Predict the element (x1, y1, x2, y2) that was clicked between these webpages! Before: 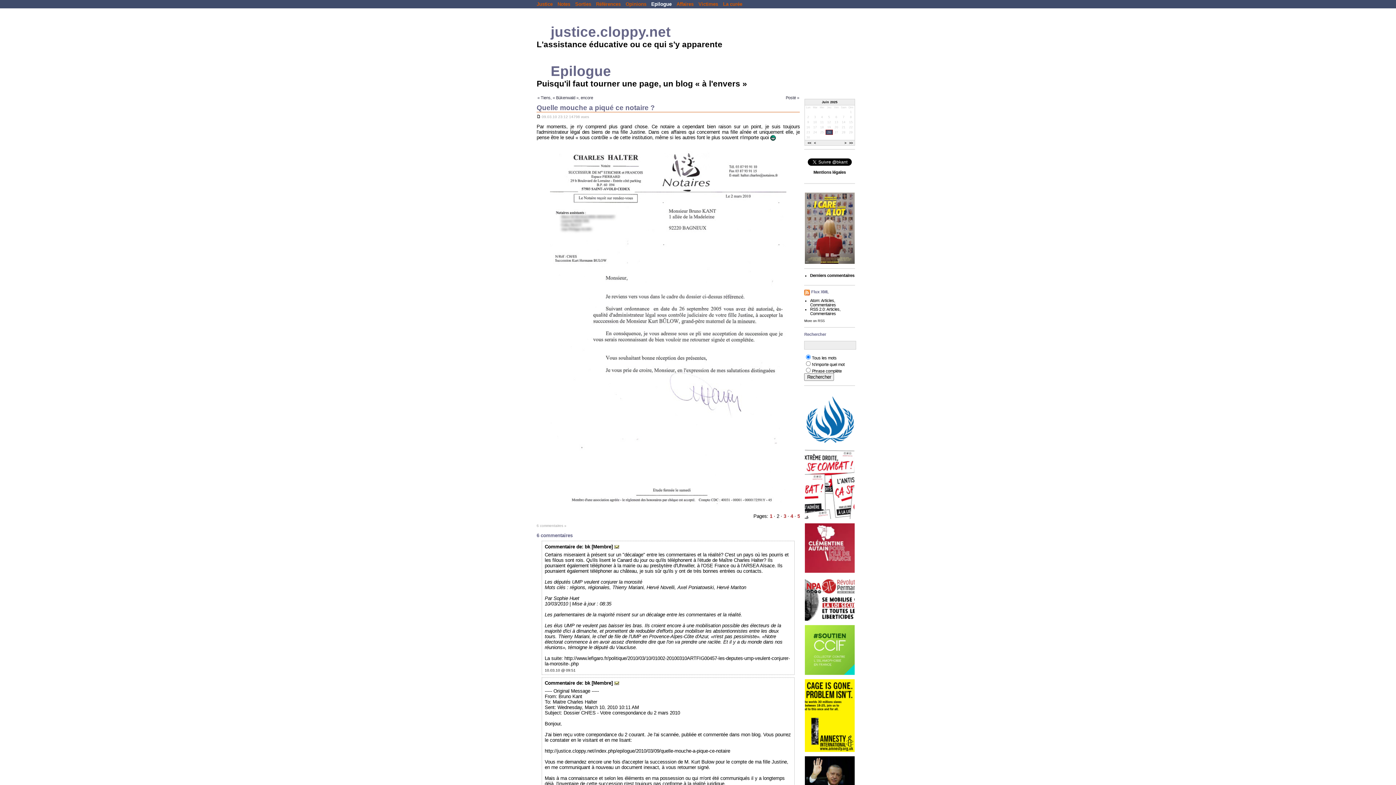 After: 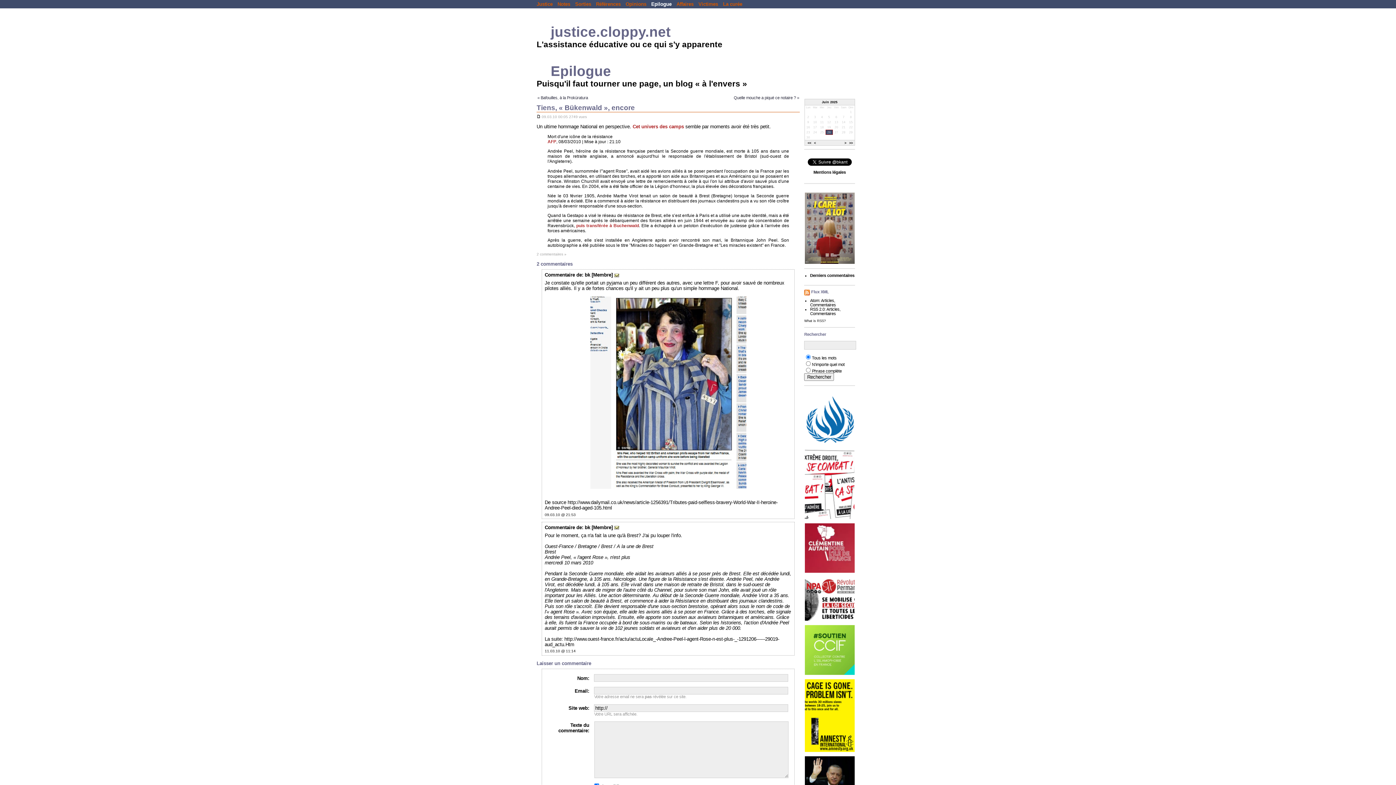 Action: bbox: (537, 95, 593, 99) label: « Tiens, « Bükenwald », encore